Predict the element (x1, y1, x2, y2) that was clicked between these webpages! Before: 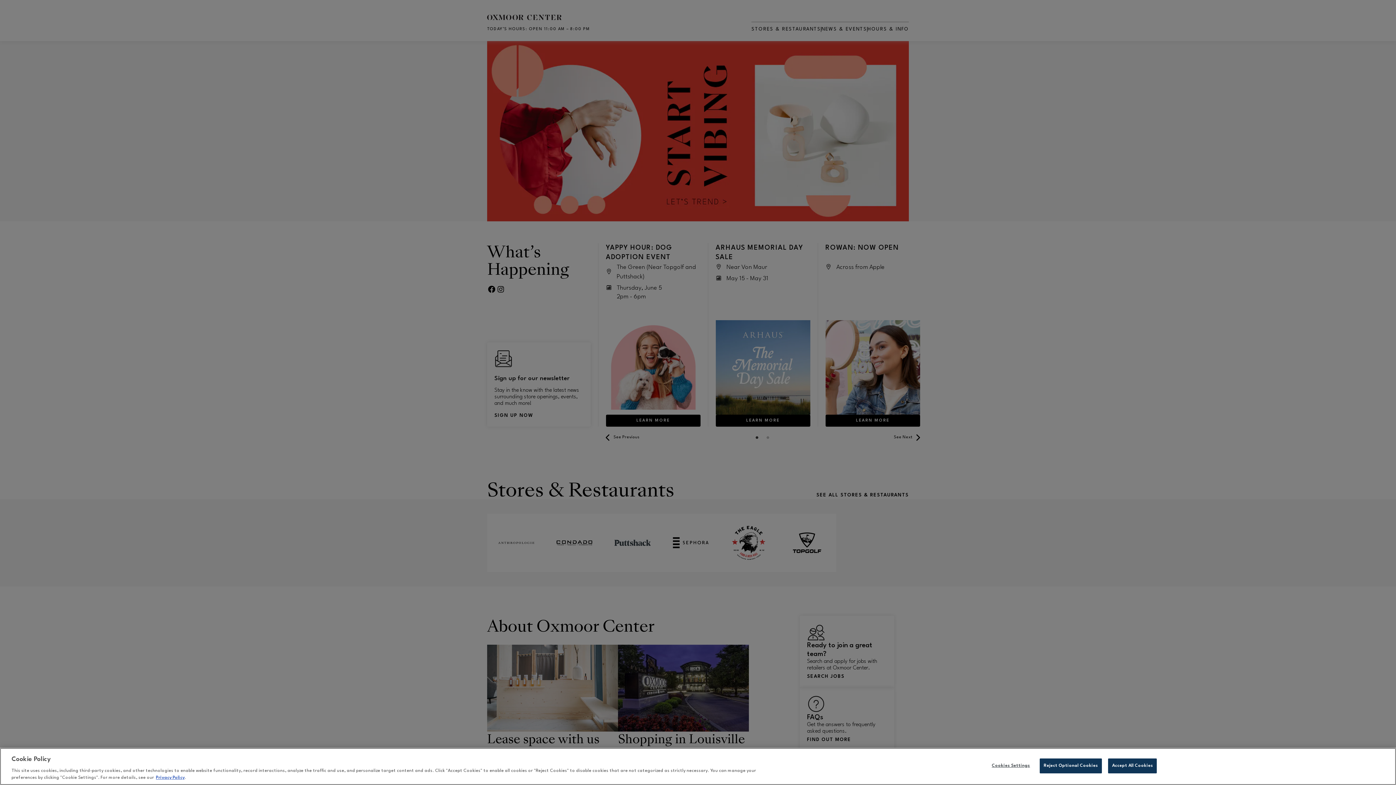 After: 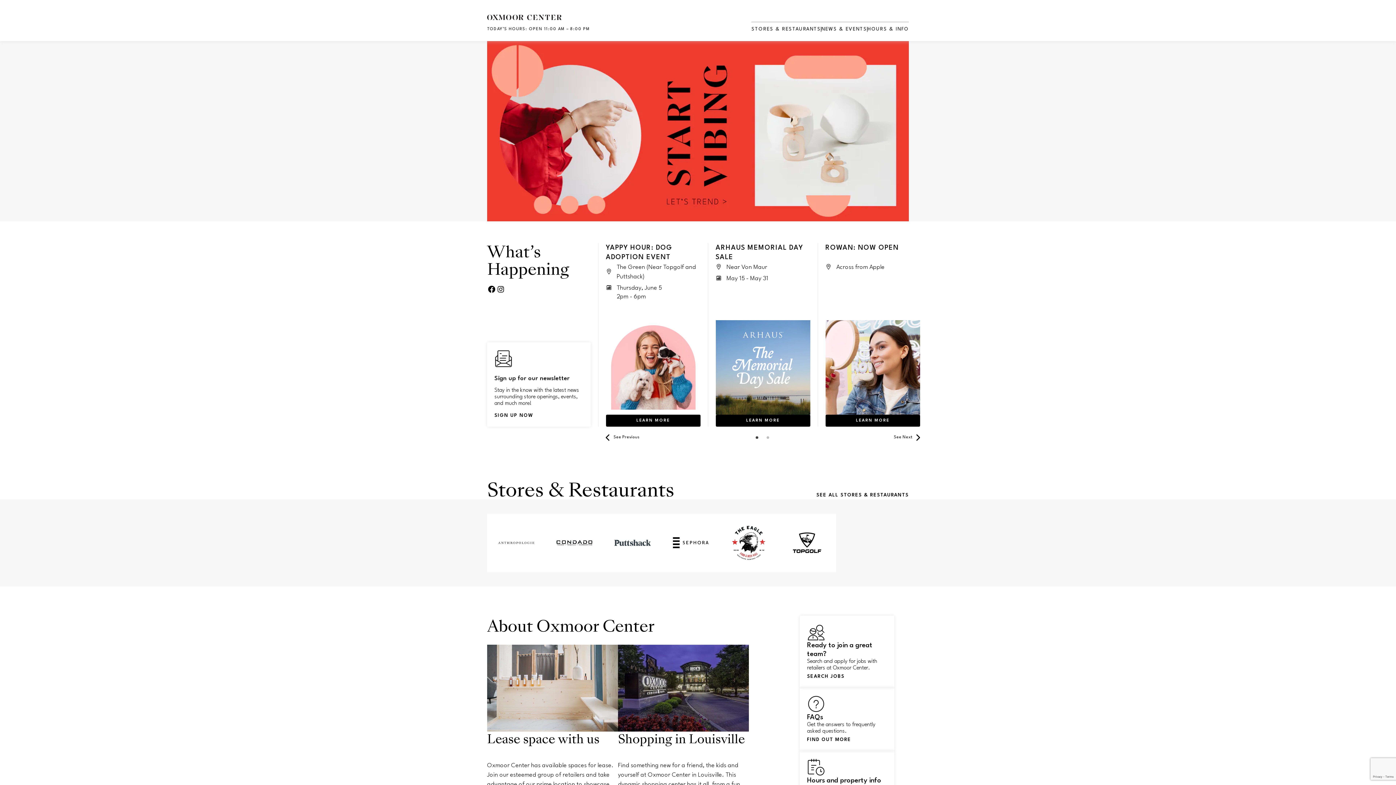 Action: bbox: (1108, 758, 1157, 773) label: Accept All Cookies